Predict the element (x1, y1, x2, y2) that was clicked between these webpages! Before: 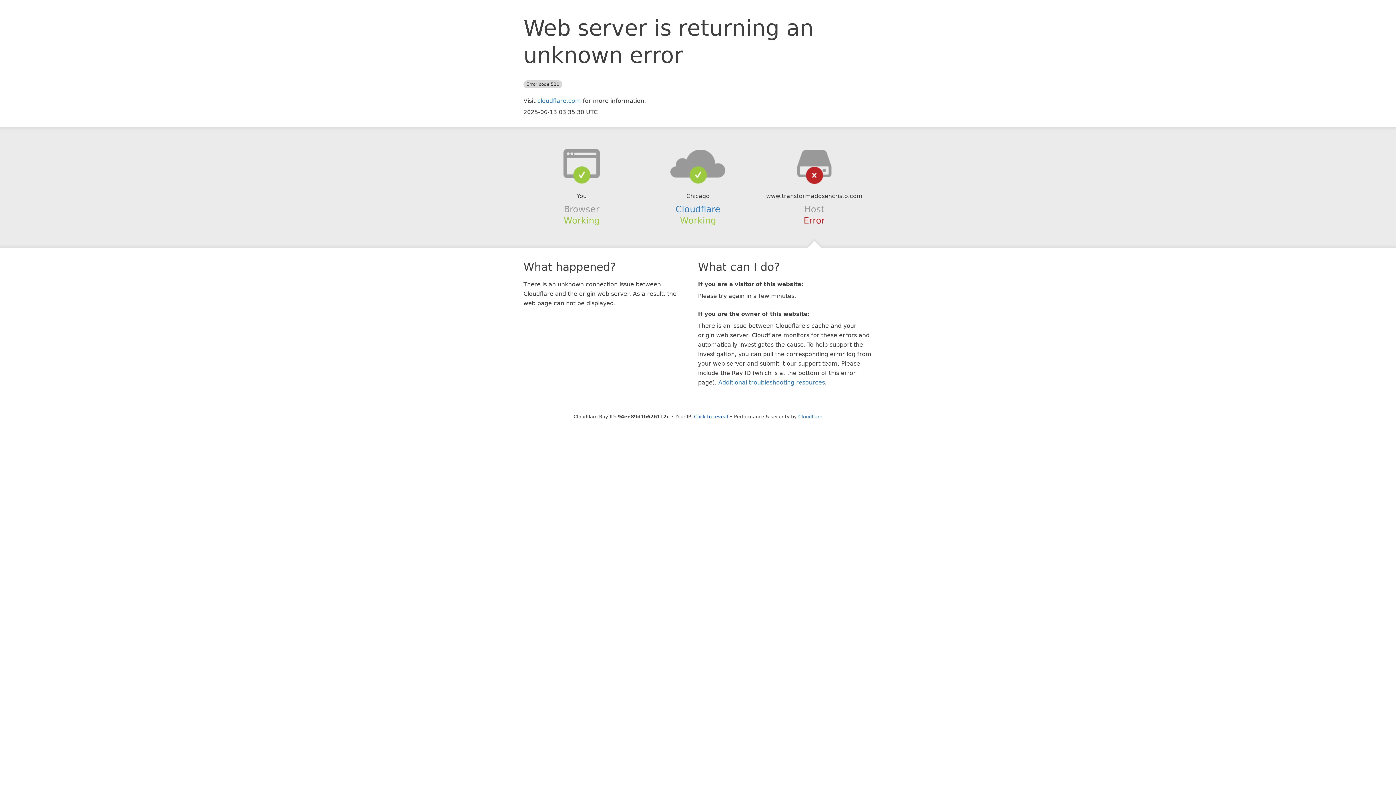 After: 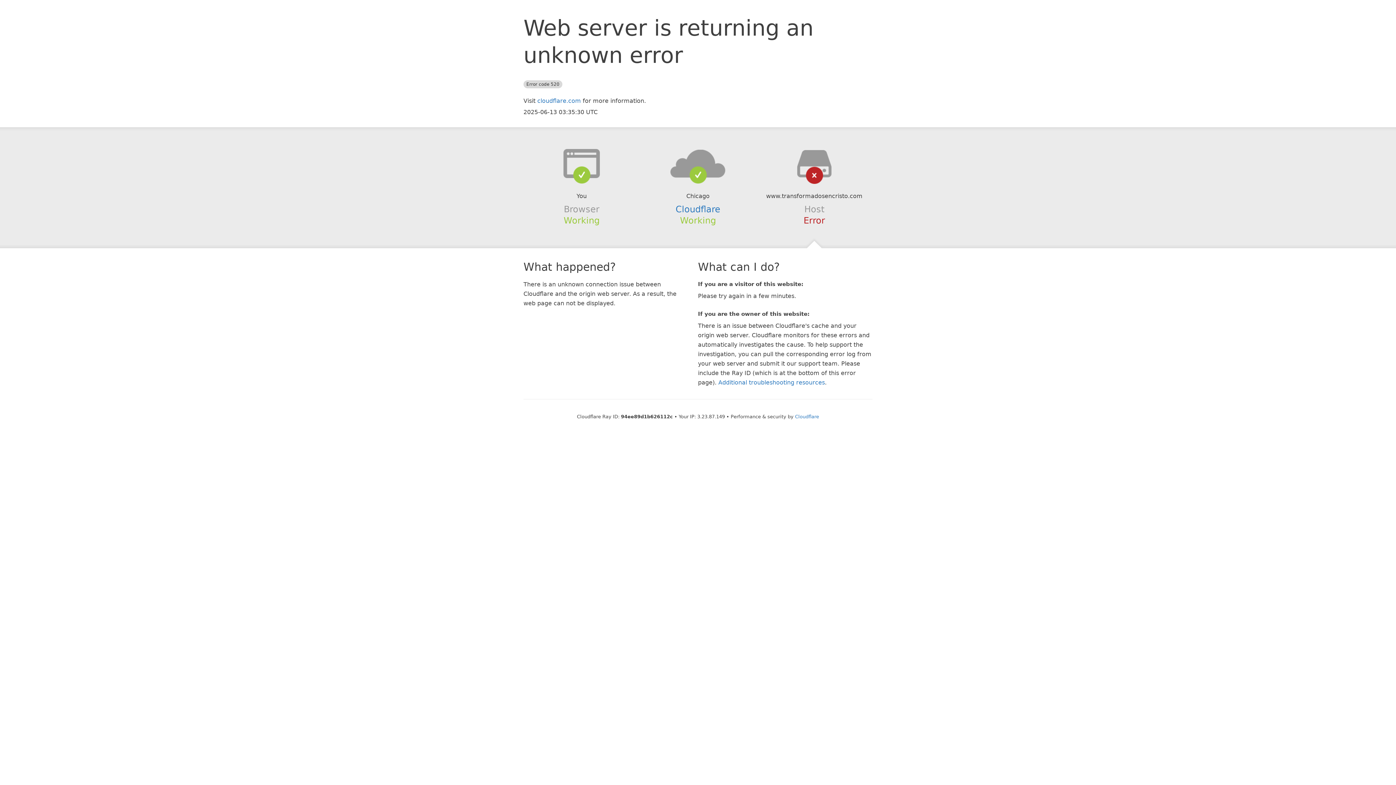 Action: bbox: (694, 414, 728, 419) label: Click to reveal